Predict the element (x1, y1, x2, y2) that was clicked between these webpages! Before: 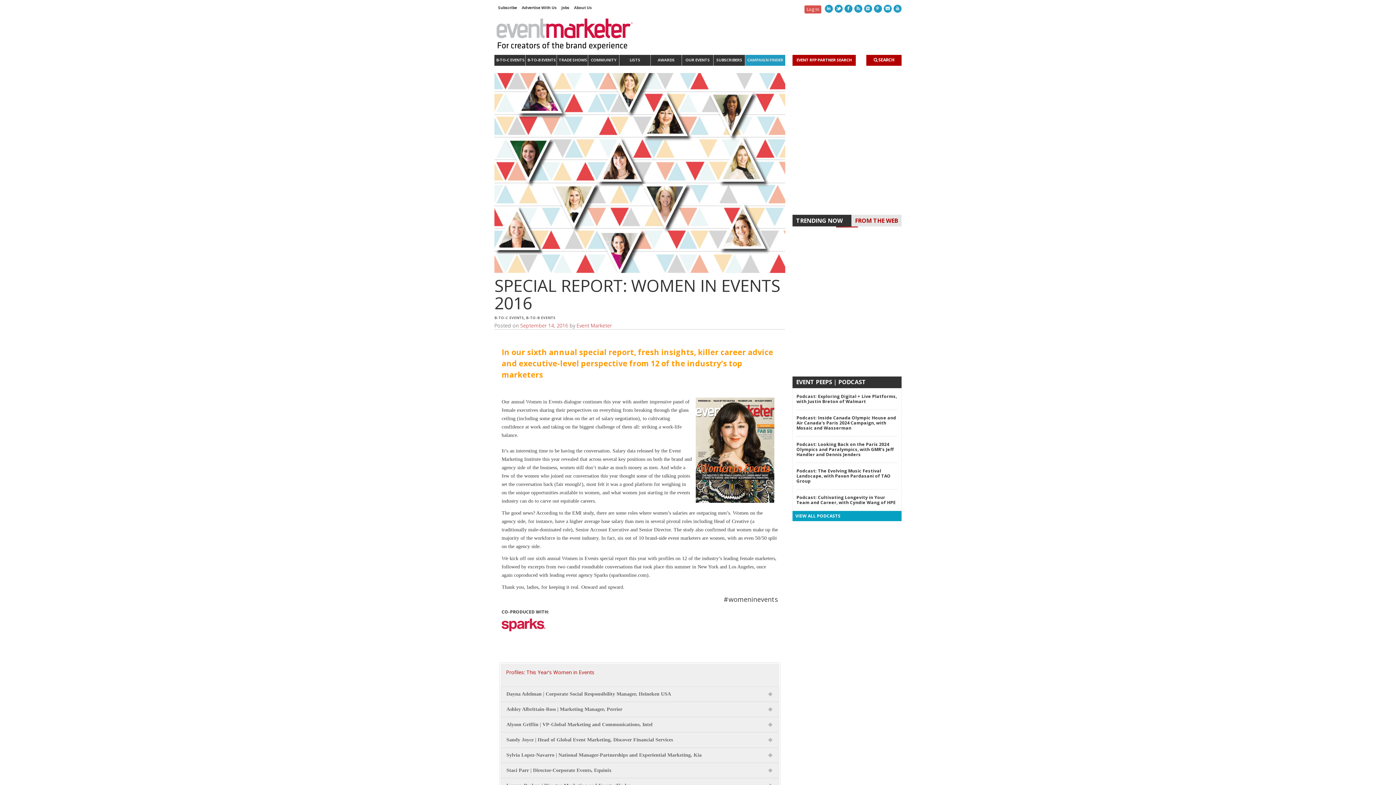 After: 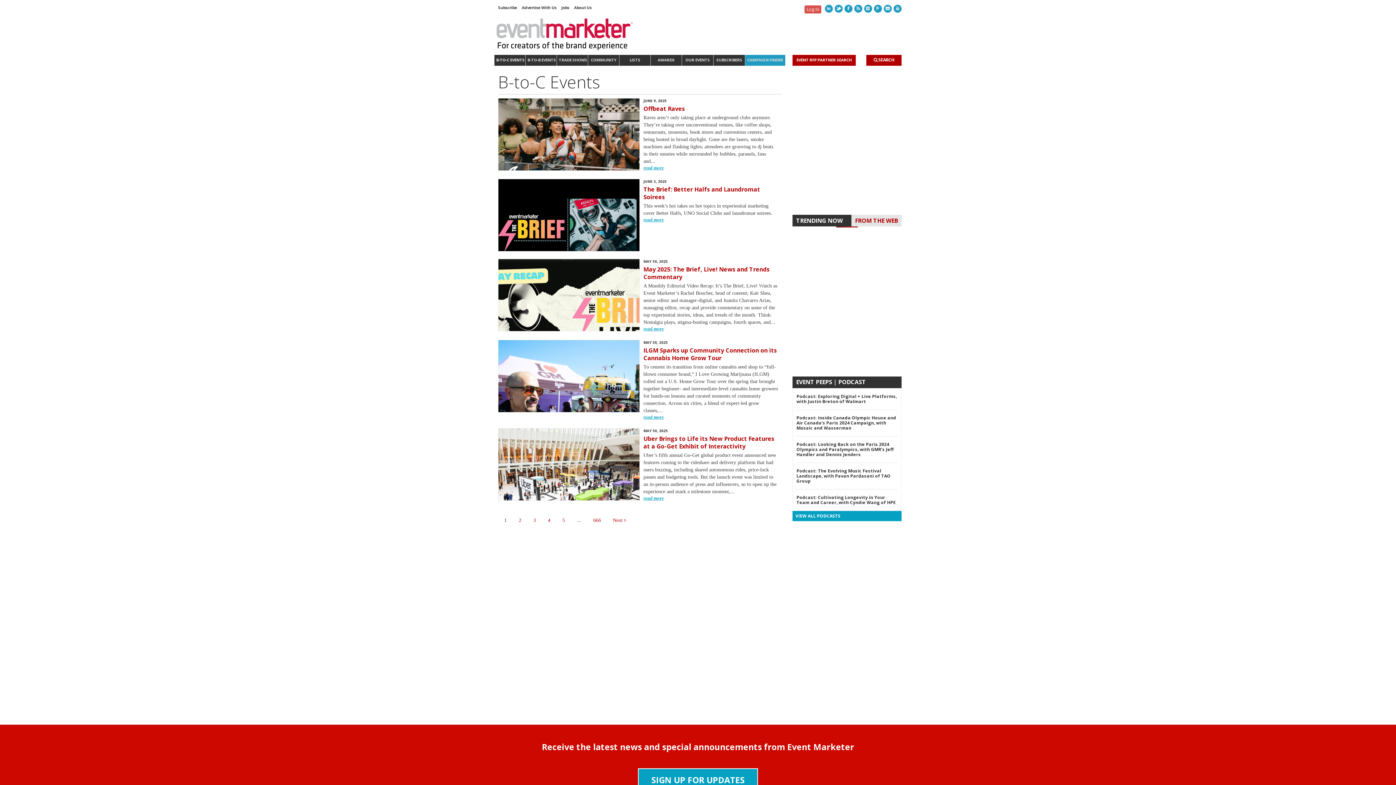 Action: label: B-TO-C EVENTS bbox: (494, 54, 525, 65)